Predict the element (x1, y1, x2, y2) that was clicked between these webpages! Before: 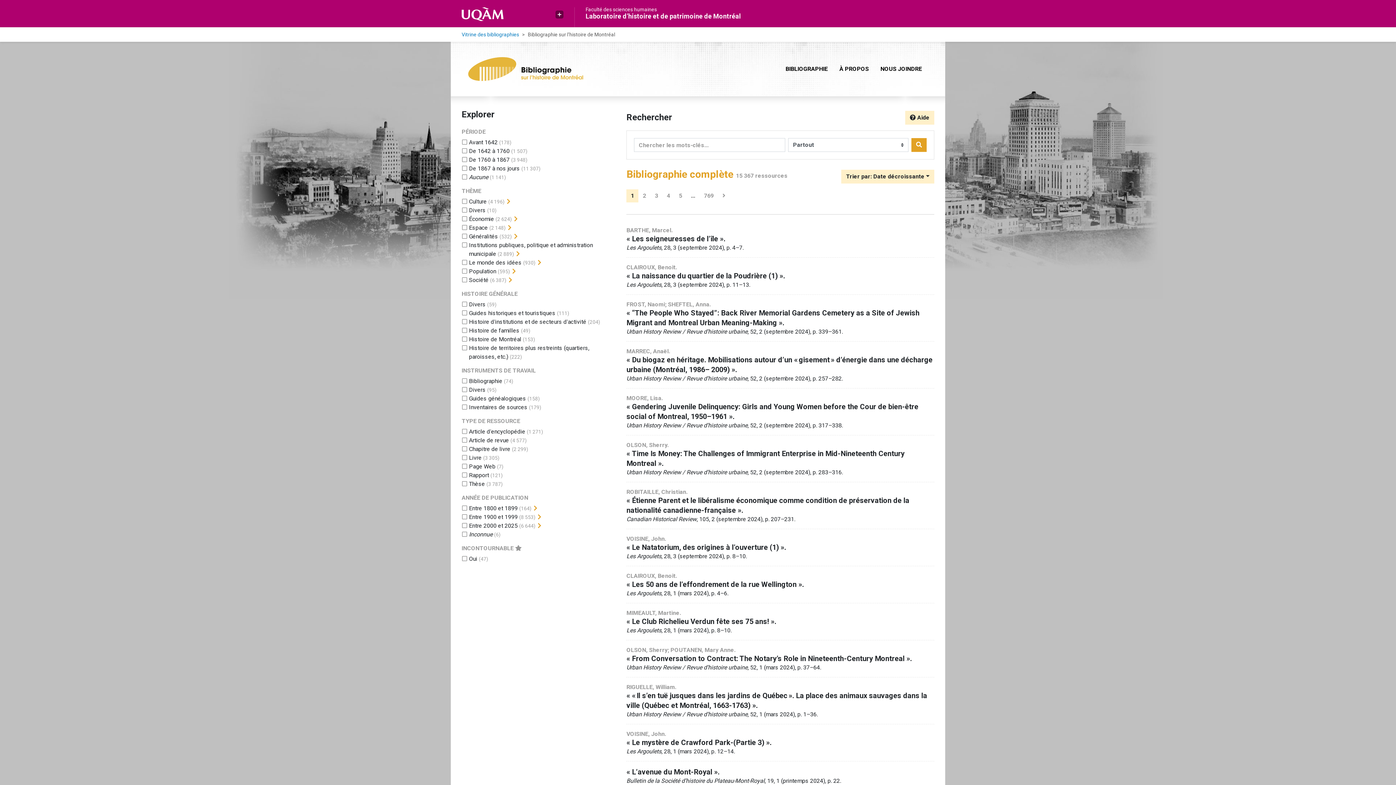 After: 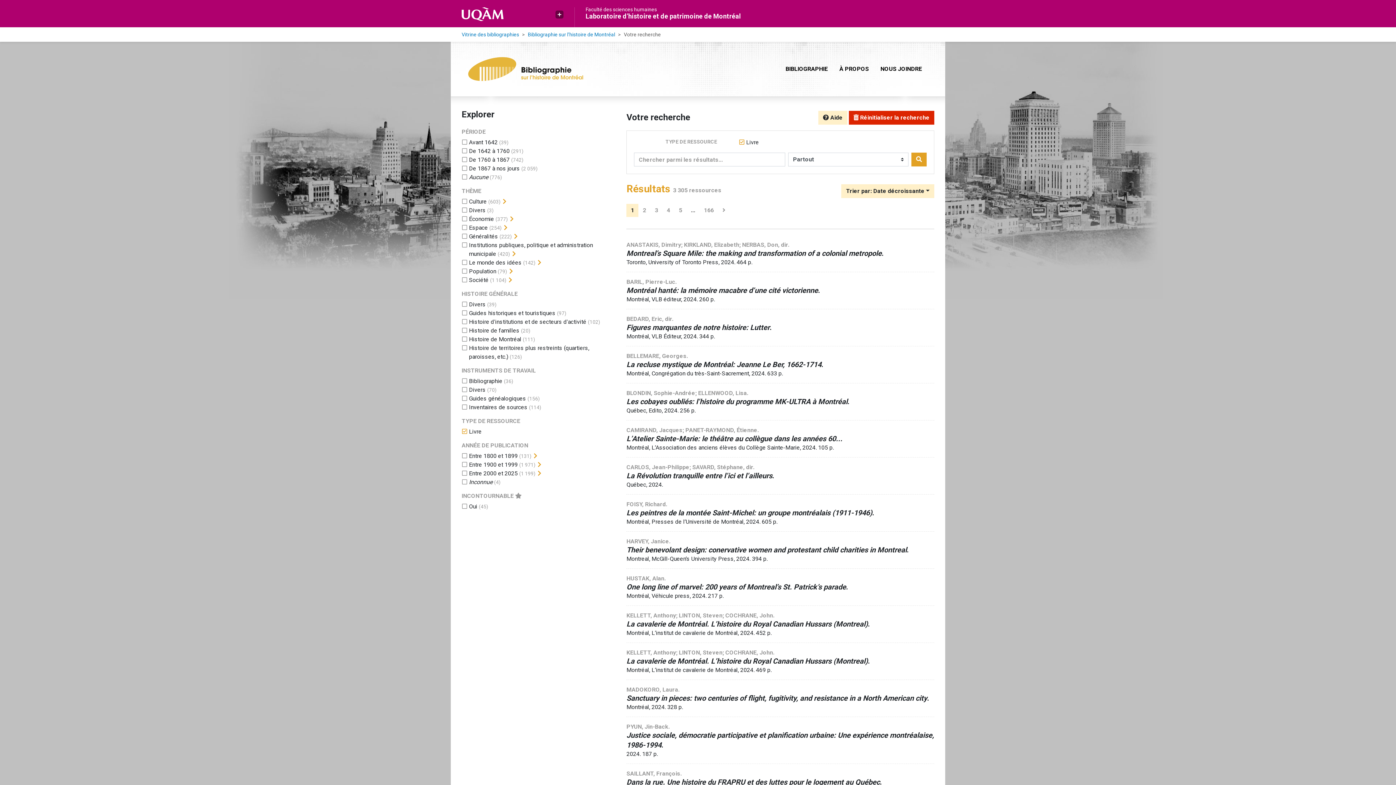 Action: bbox: (469, 454, 481, 461) label: Ajouter le filtre 'Livre'